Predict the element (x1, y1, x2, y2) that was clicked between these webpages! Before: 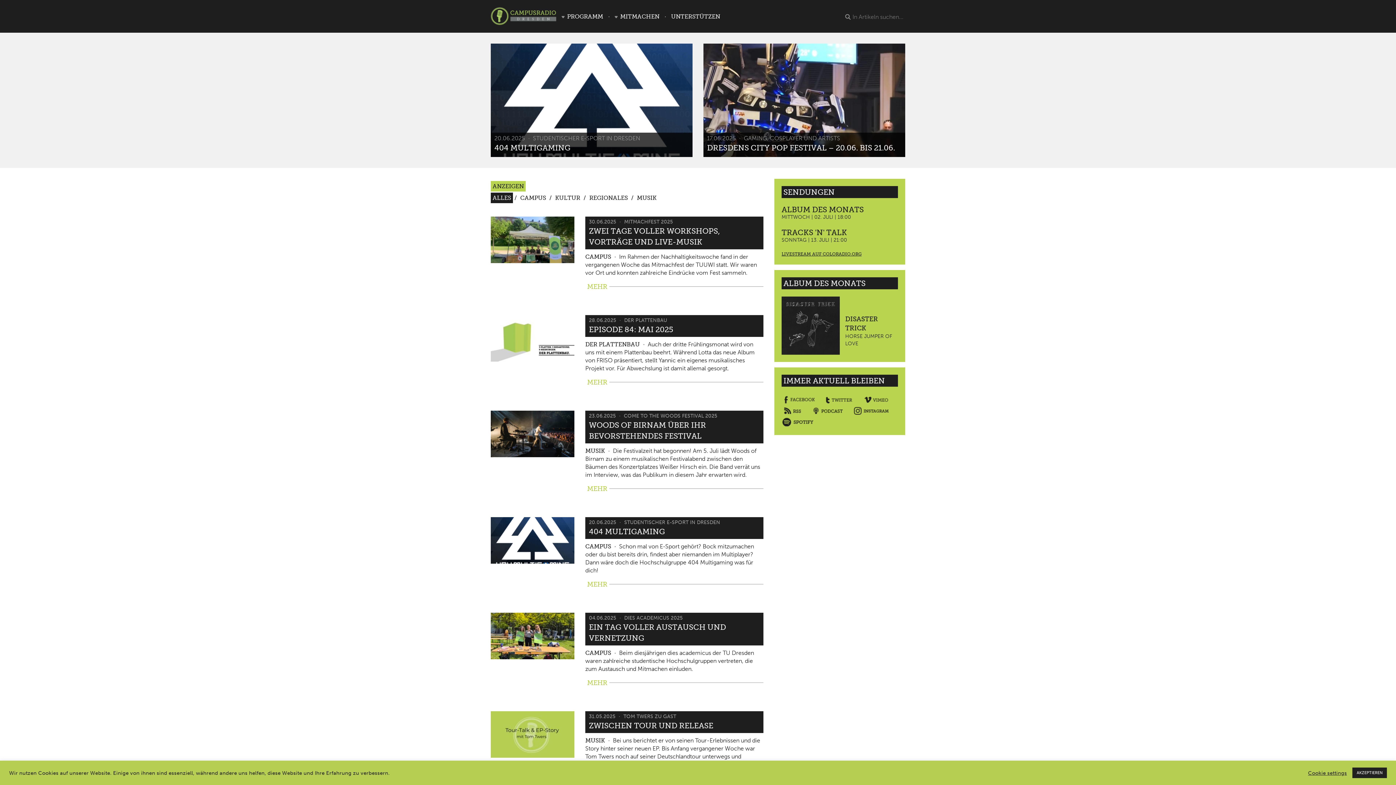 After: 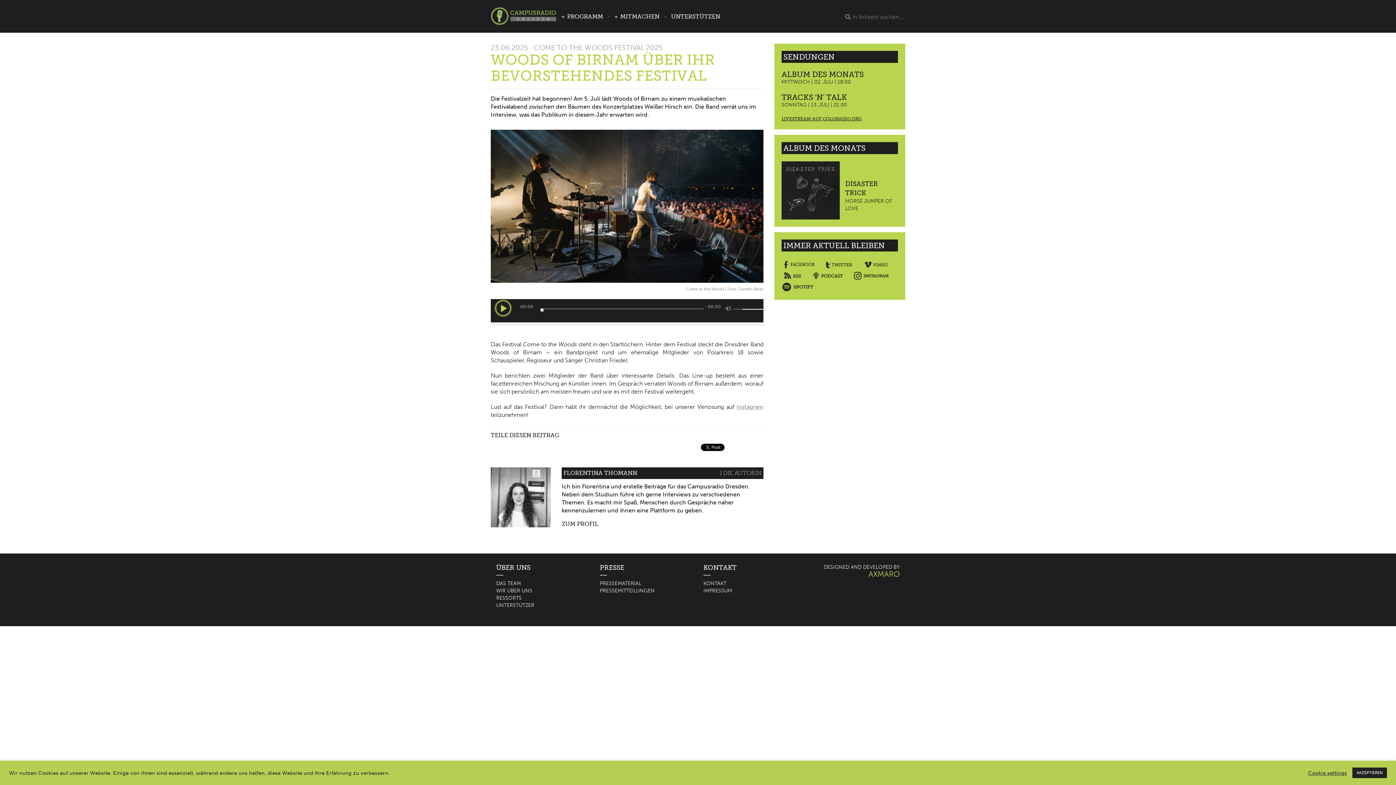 Action: bbox: (585, 482, 609, 495) label: MEHR